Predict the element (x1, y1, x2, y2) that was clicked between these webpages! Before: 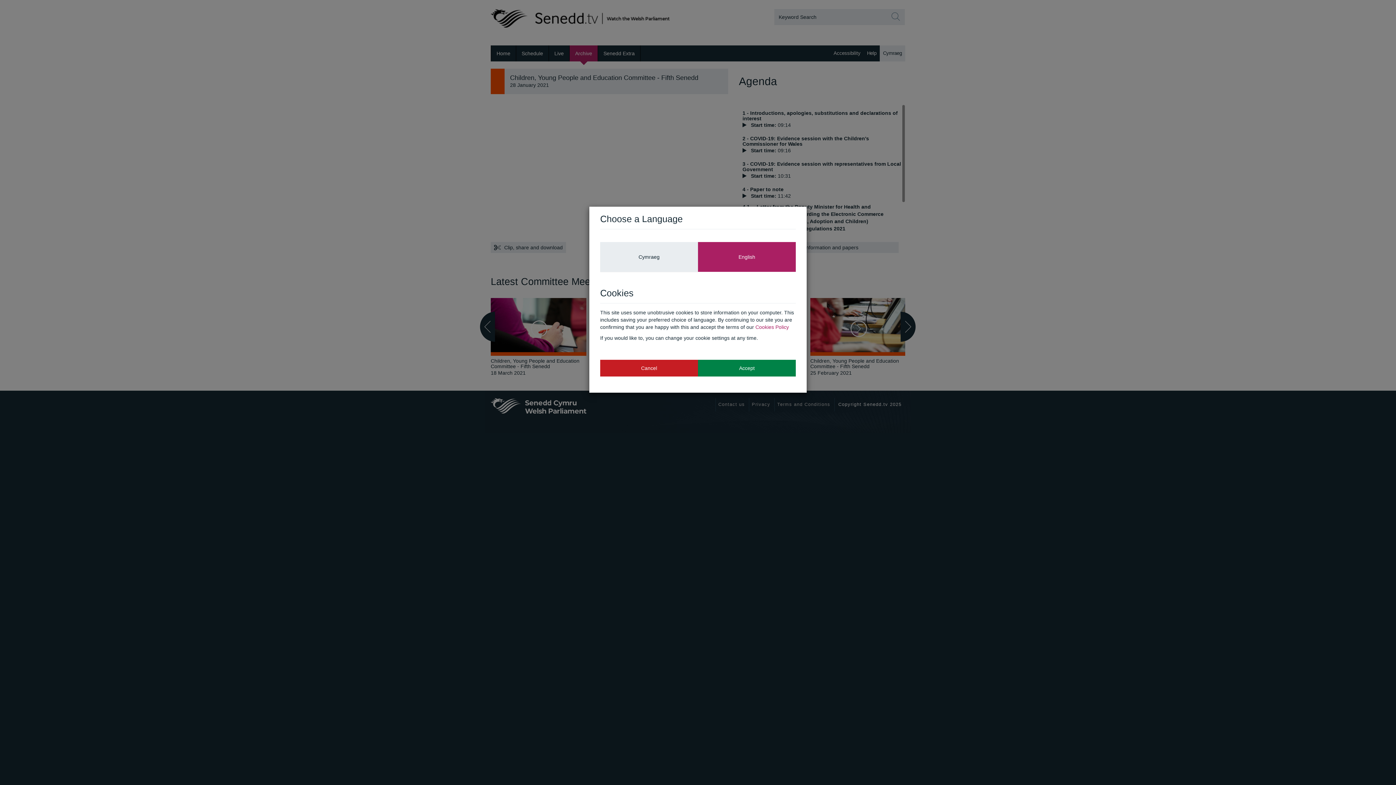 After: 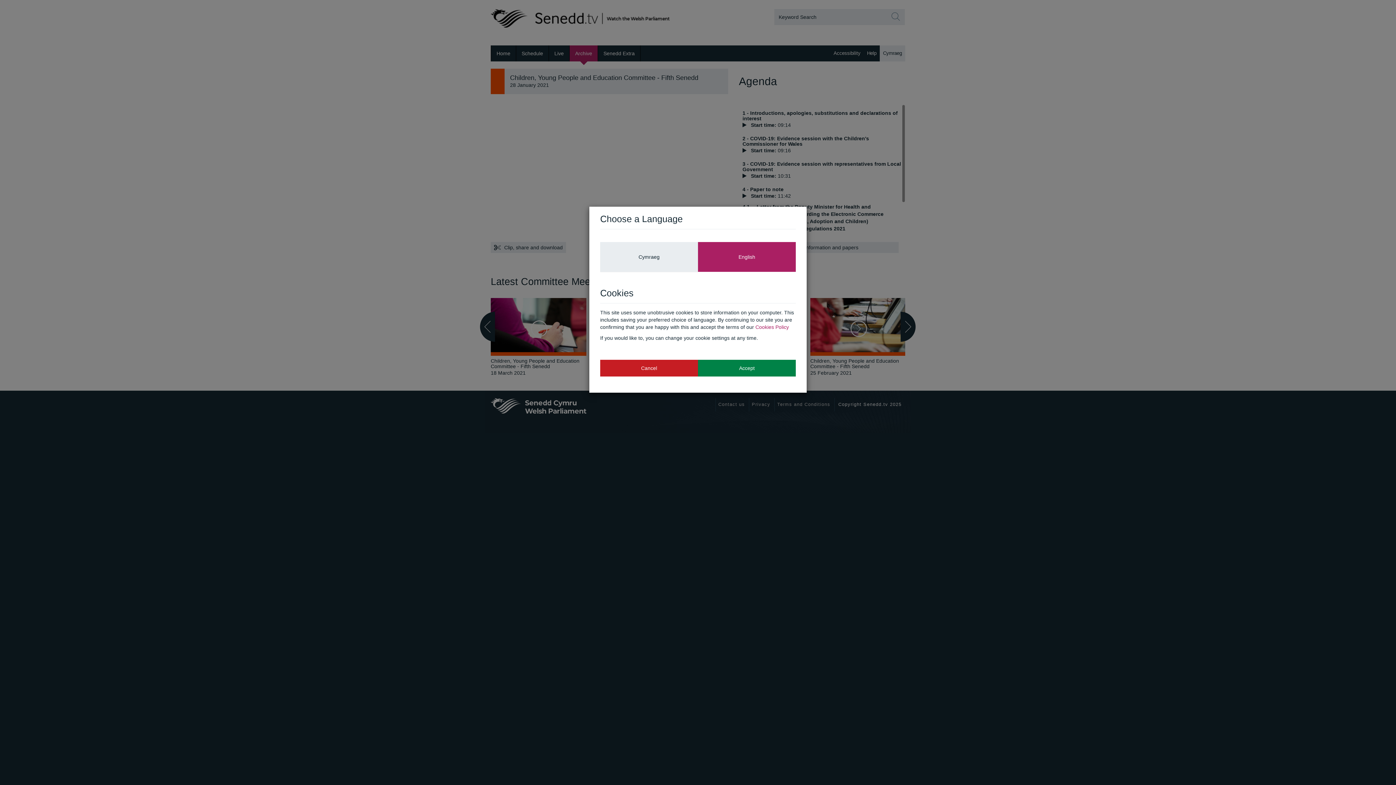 Action: label: English bbox: (698, 242, 796, 271)